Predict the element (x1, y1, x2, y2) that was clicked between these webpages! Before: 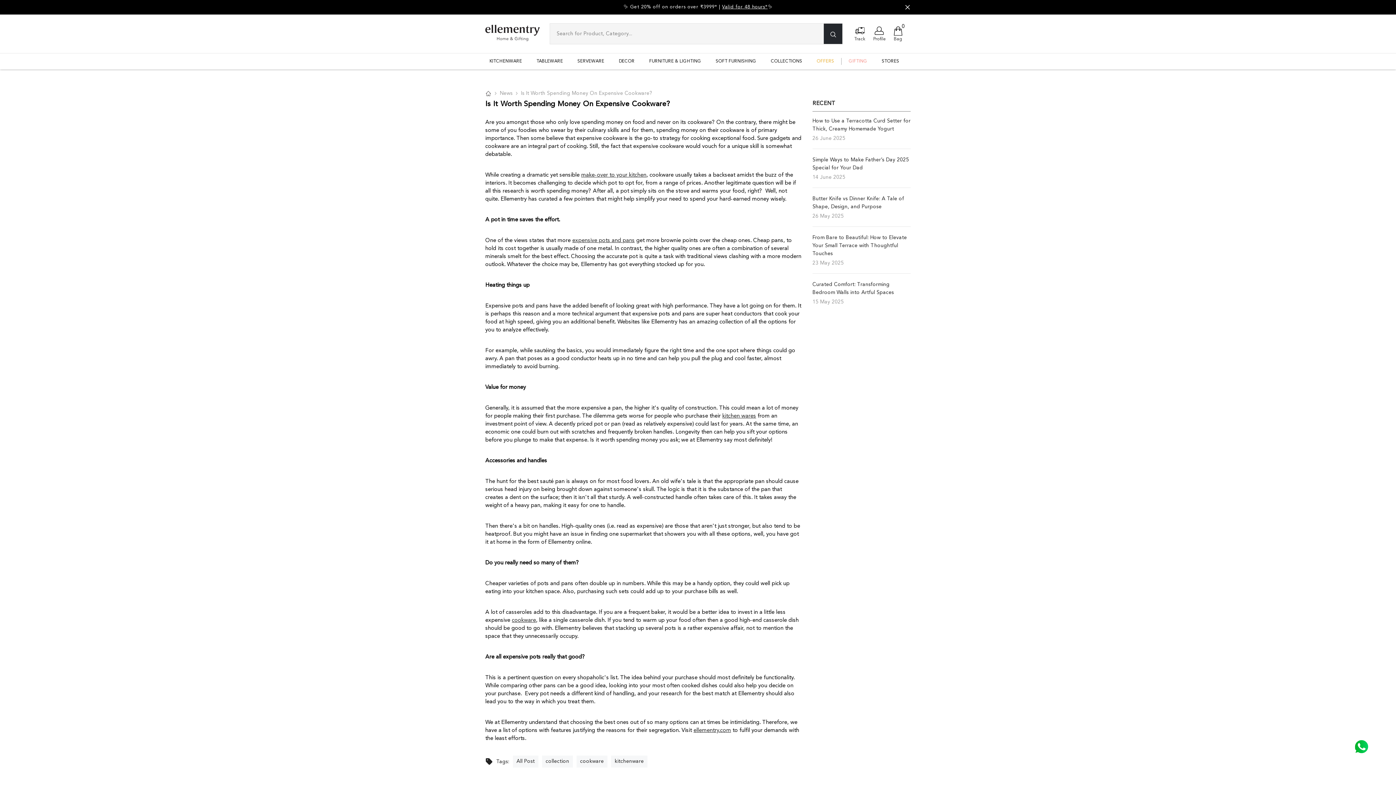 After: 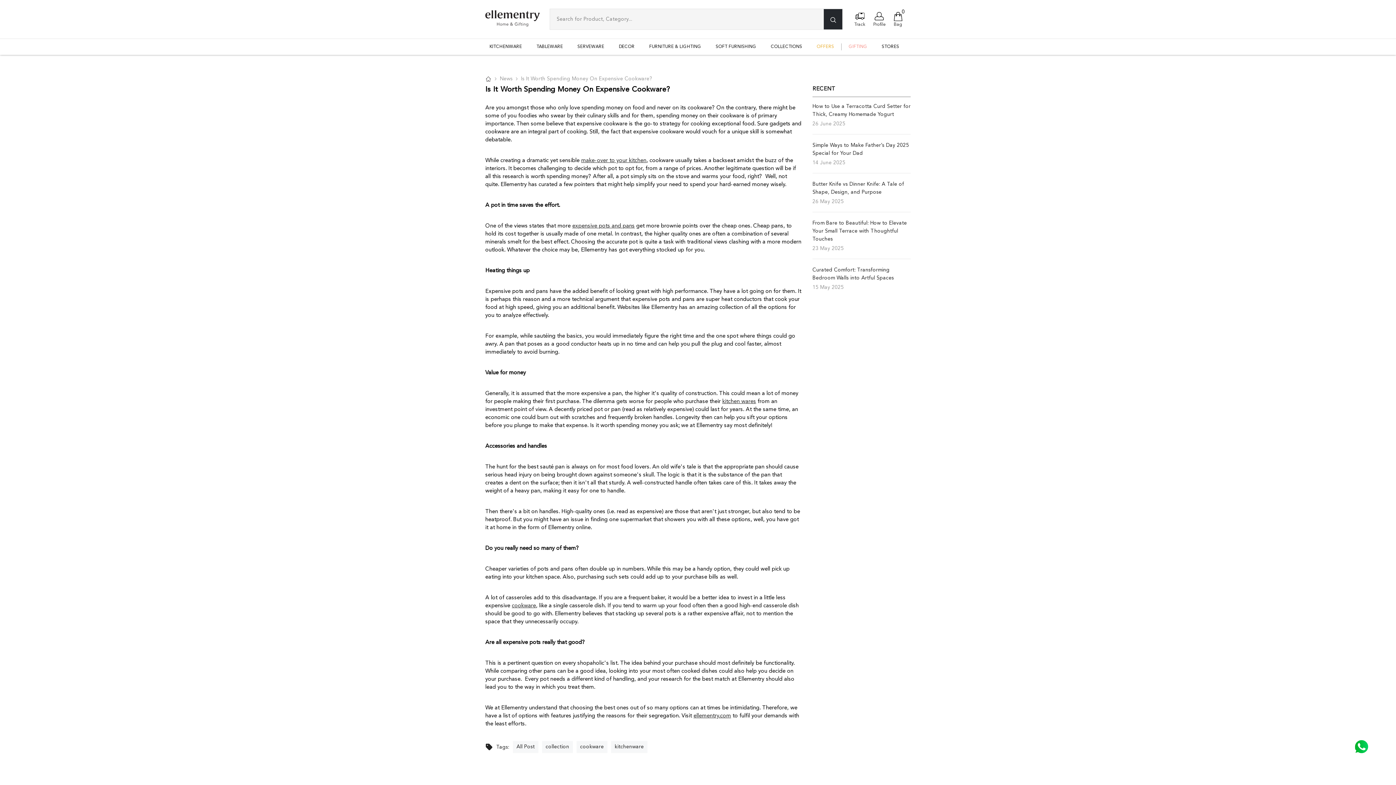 Action: bbox: (904, 4, 910, 10) label:  Close